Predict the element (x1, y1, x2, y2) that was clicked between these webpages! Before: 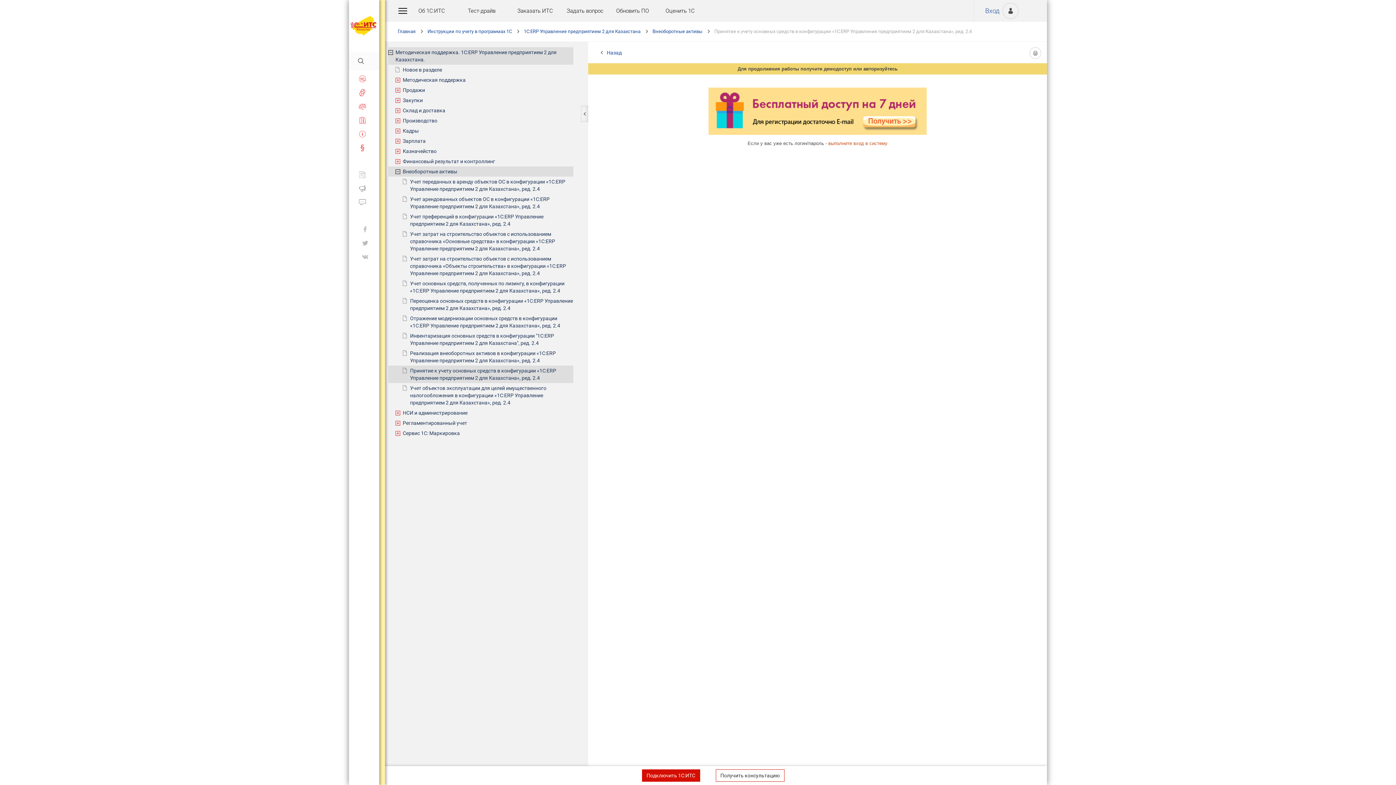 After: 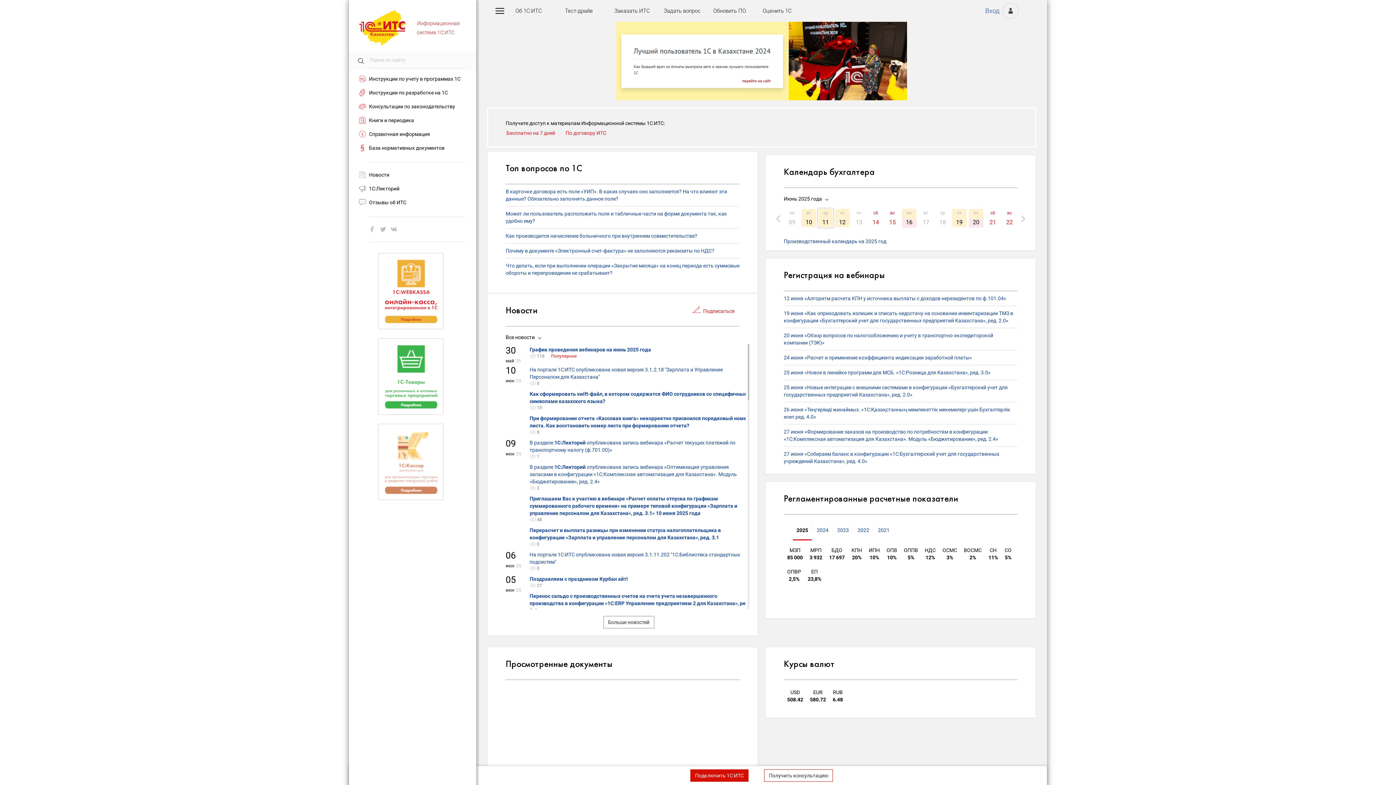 Action: label: Главная bbox: (397, 28, 426, 34)